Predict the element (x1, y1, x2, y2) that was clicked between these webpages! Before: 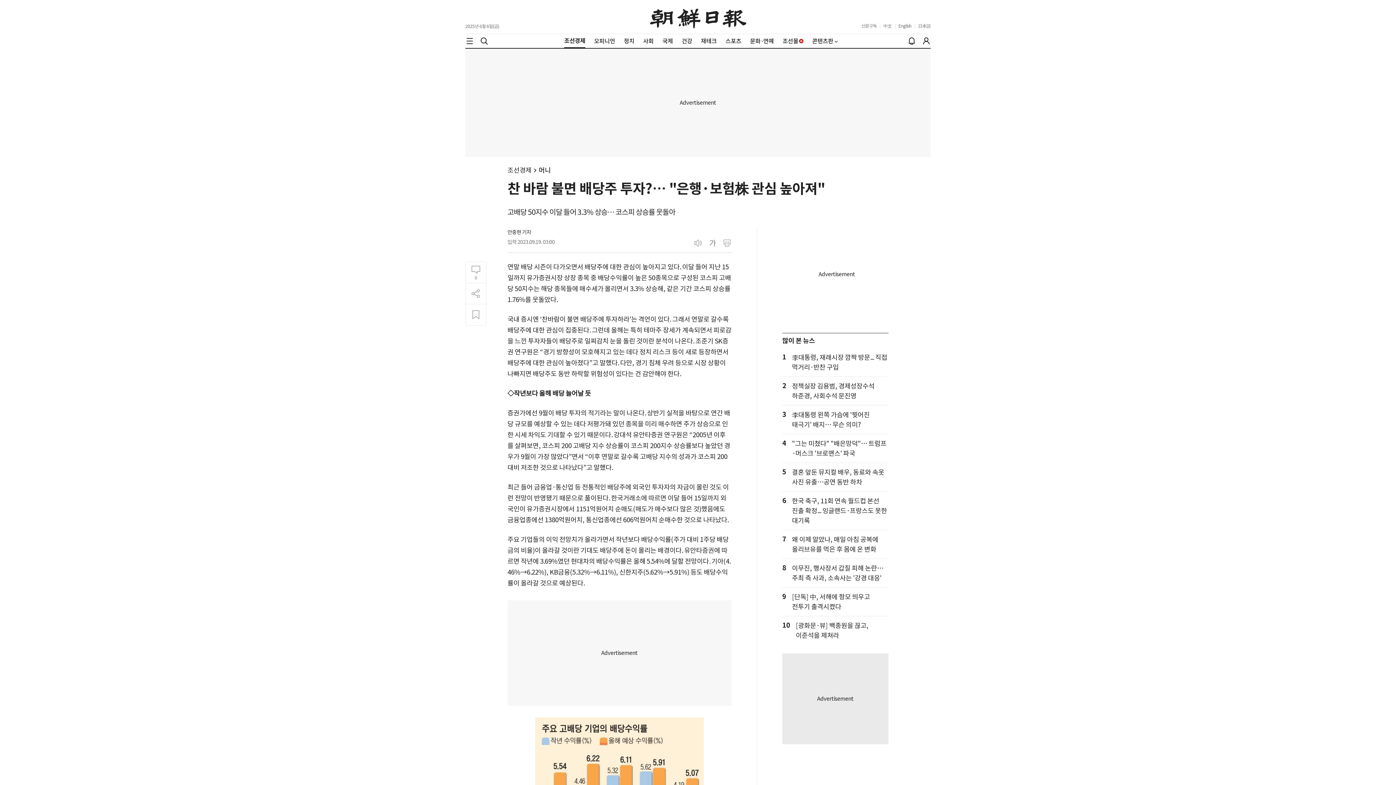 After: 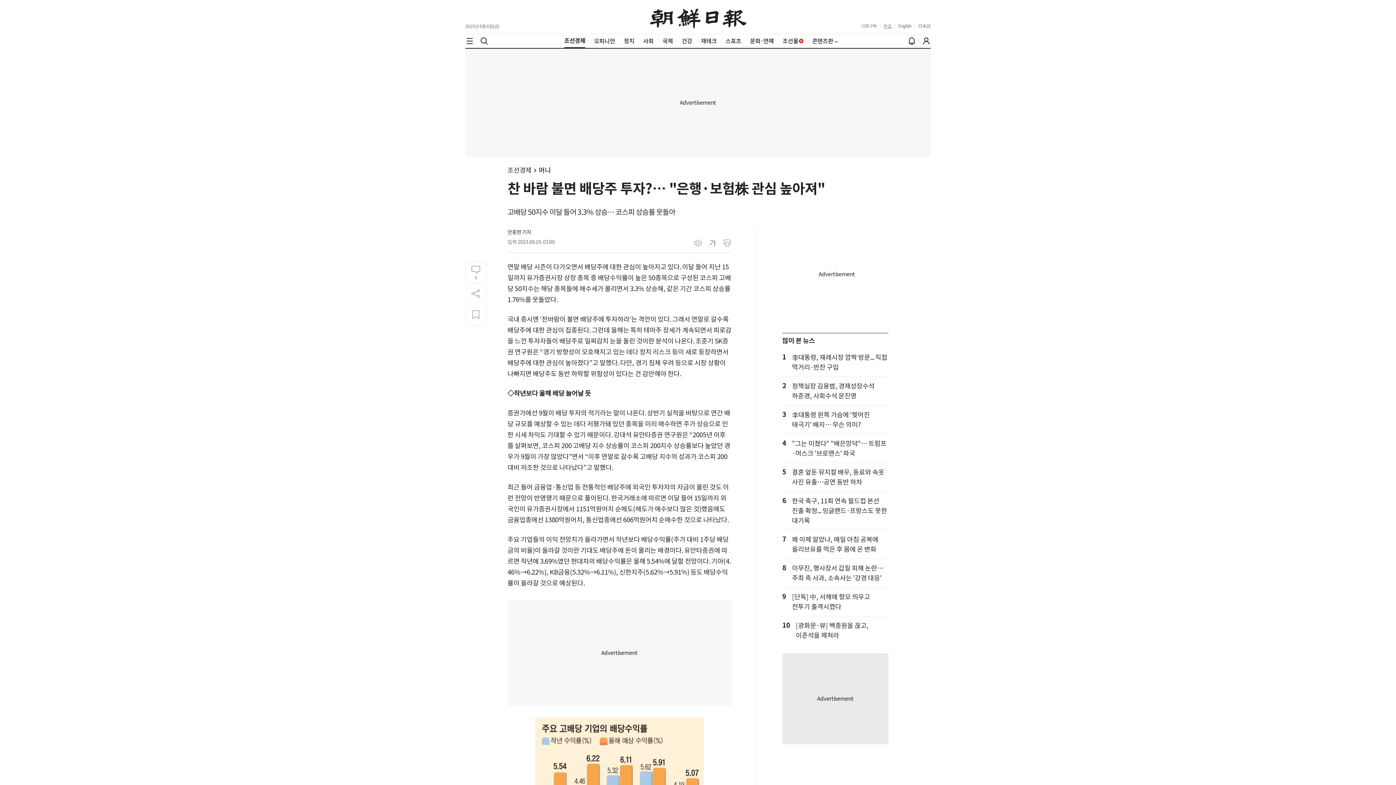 Action: label: 中文 bbox: (883, 23, 892, 28)